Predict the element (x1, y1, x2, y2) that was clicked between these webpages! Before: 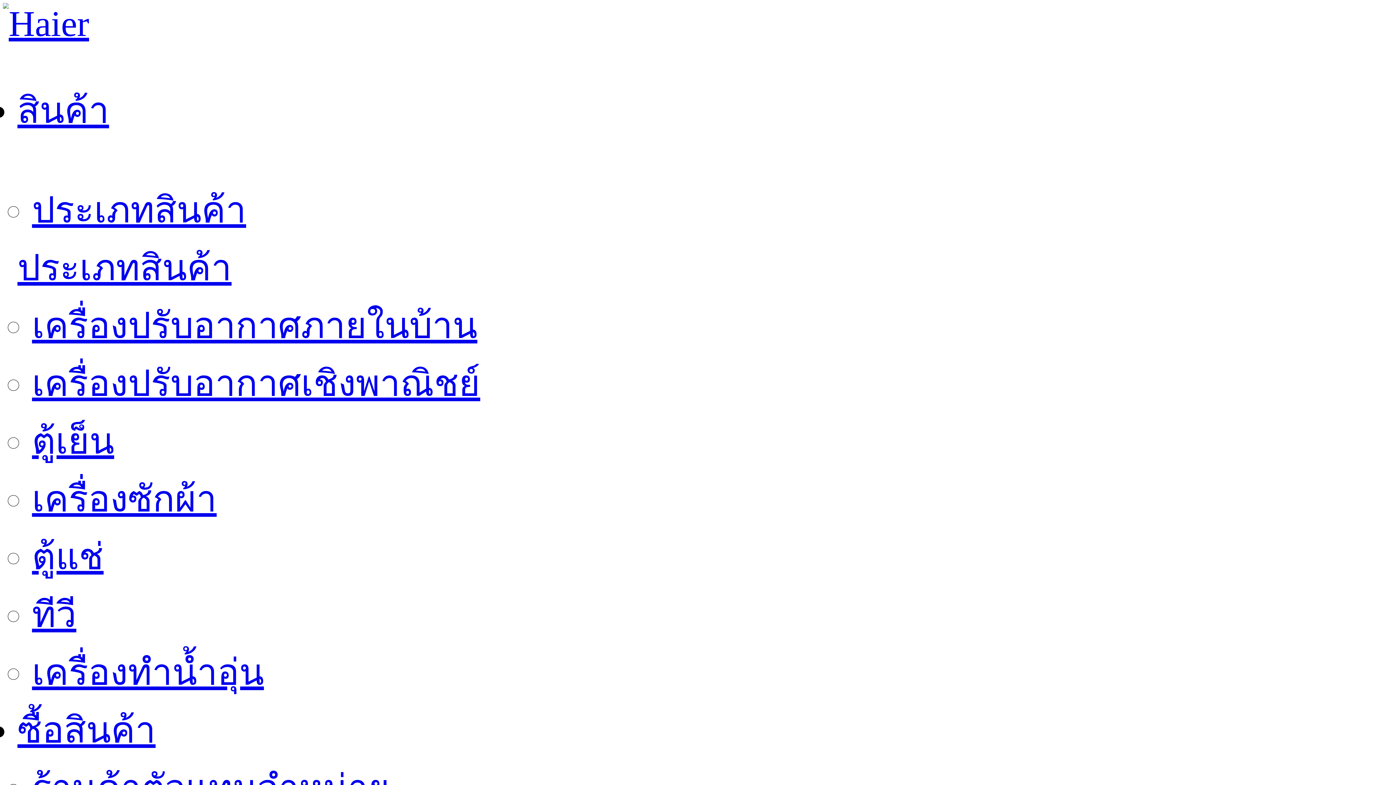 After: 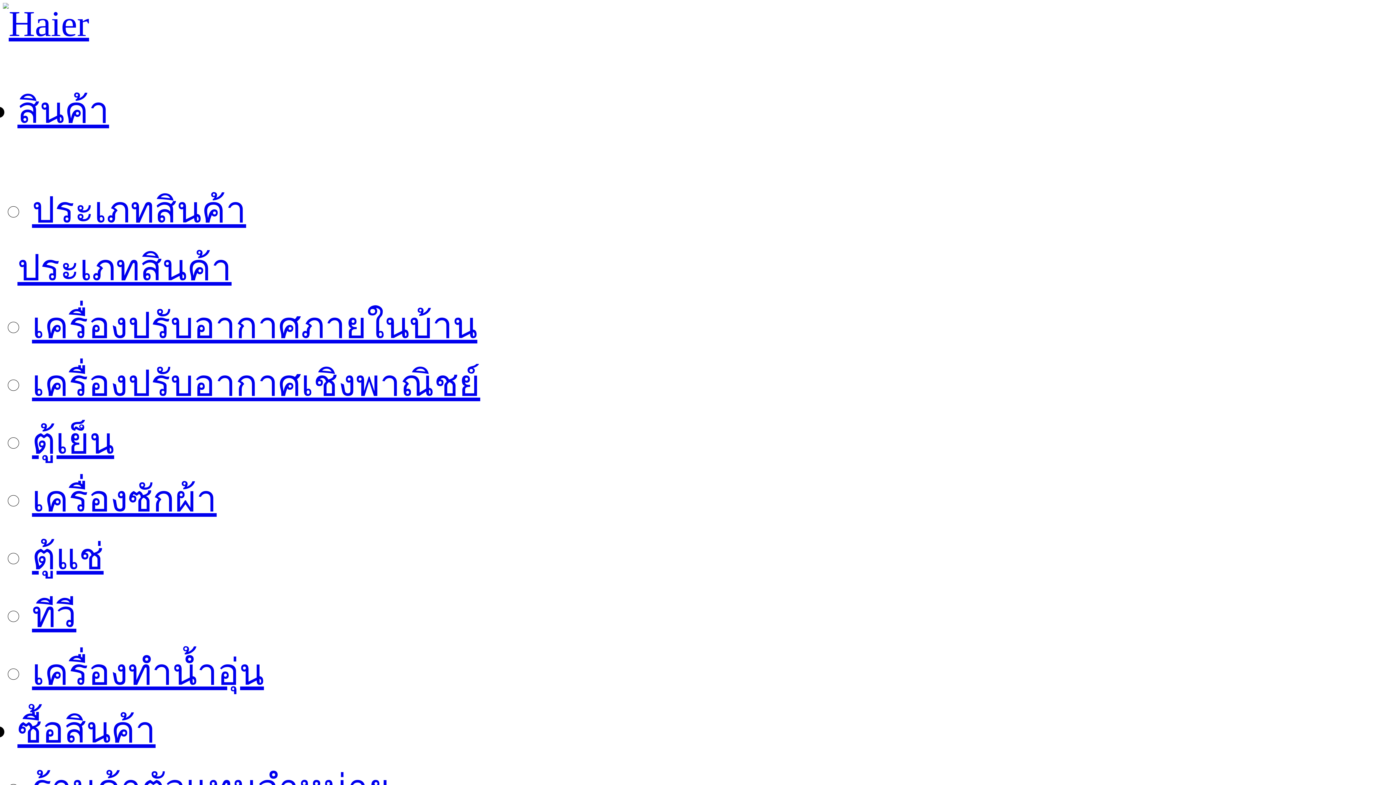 Action: label: เครื่องทำน้ำอุ่น bbox: (32, 652, 264, 693)